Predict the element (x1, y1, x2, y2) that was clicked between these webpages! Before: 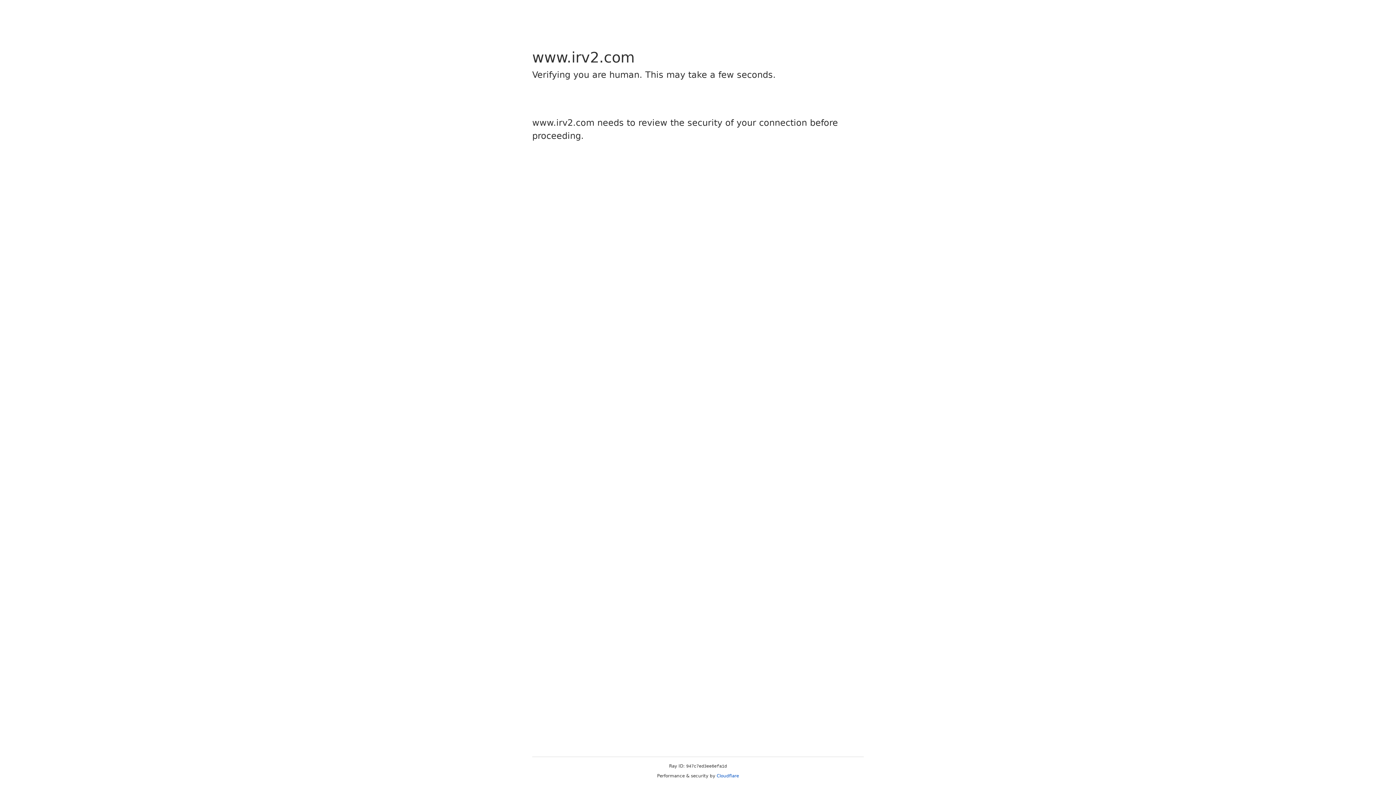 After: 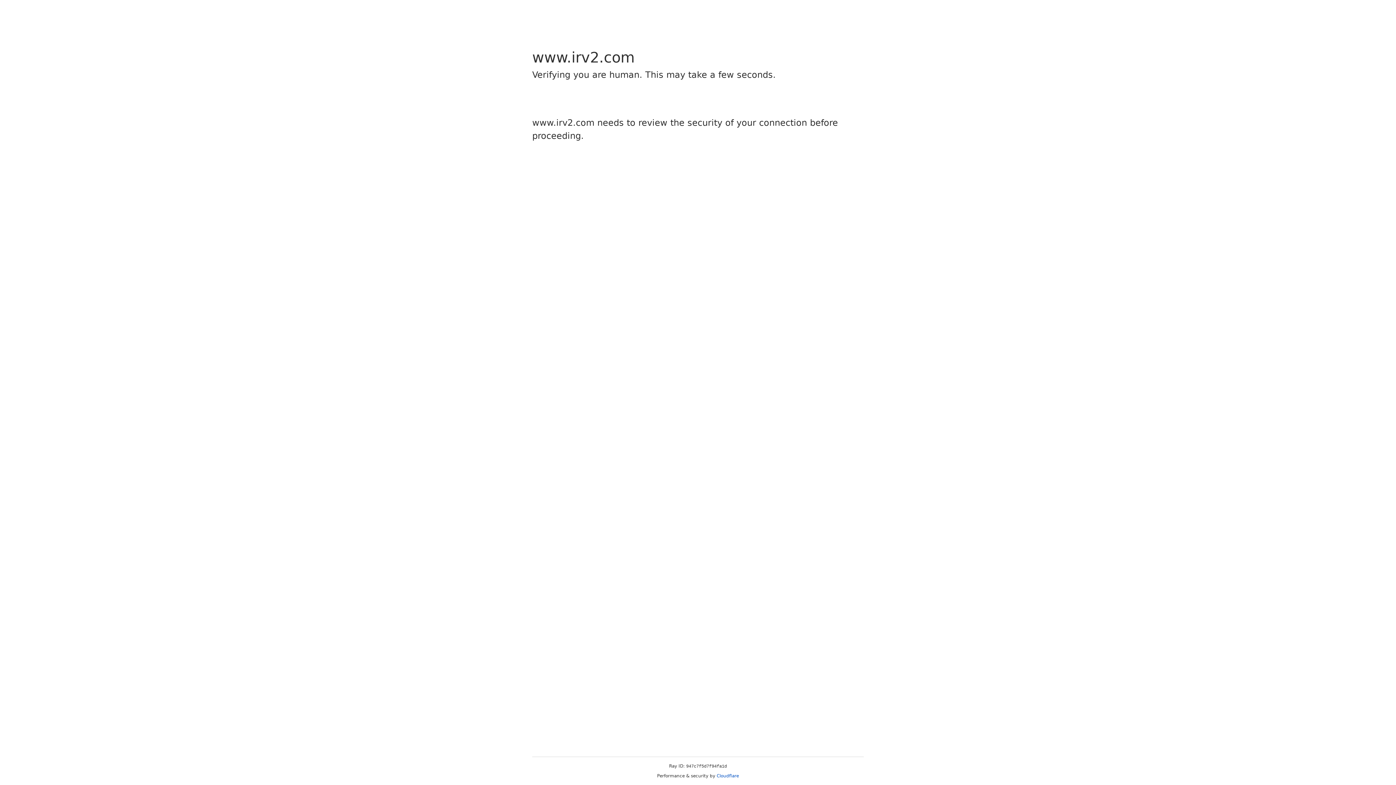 Action: label: Cloudflare bbox: (716, 773, 739, 778)